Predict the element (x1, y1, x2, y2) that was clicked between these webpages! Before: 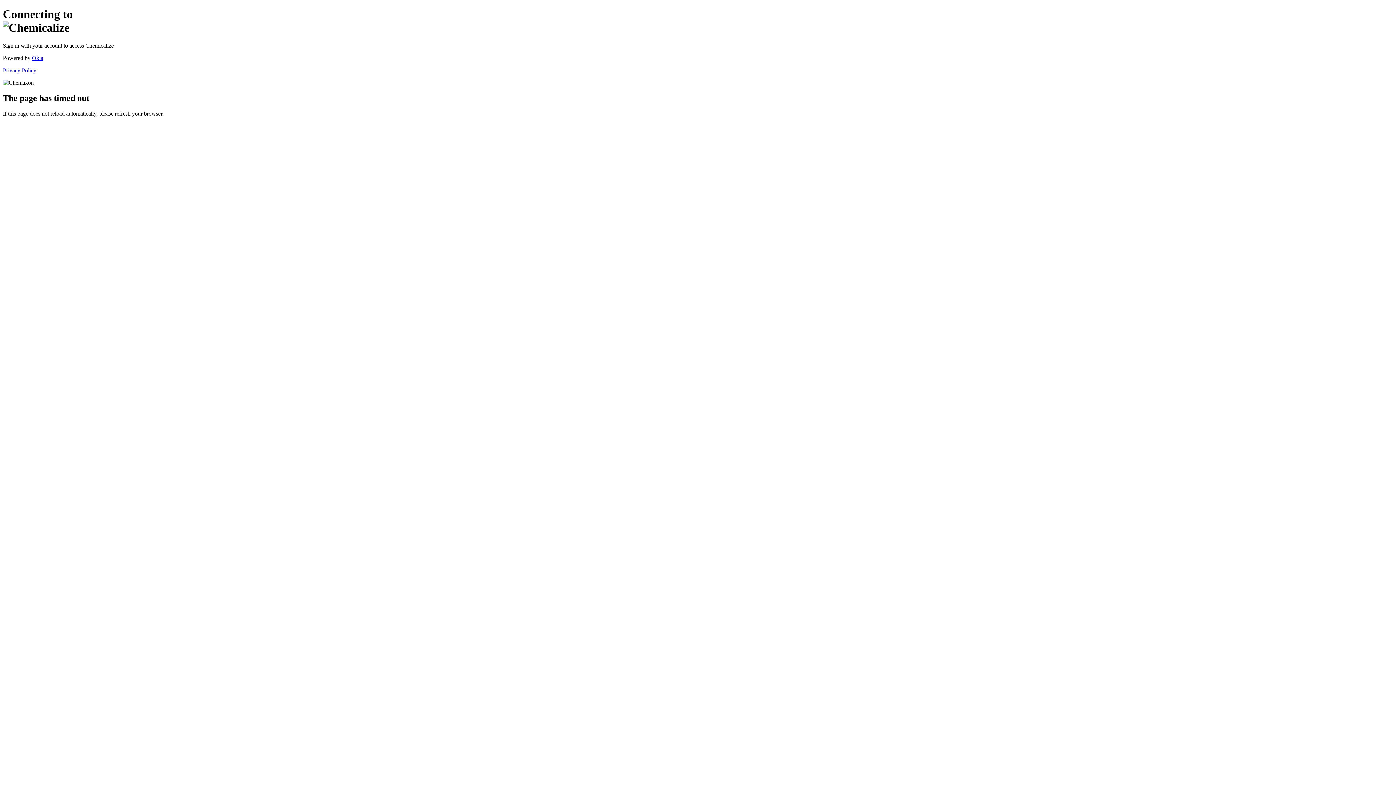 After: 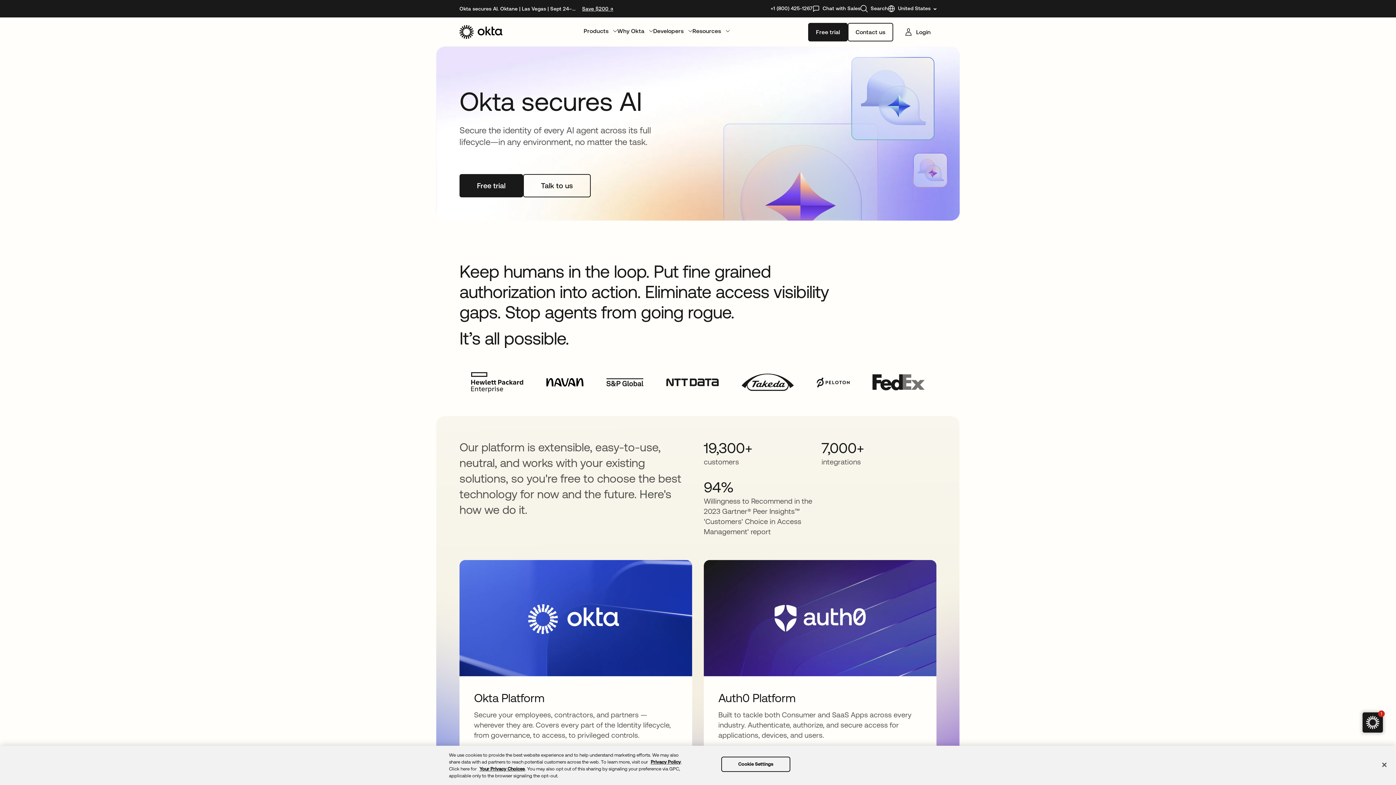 Action: bbox: (32, 54, 43, 61) label: Okta